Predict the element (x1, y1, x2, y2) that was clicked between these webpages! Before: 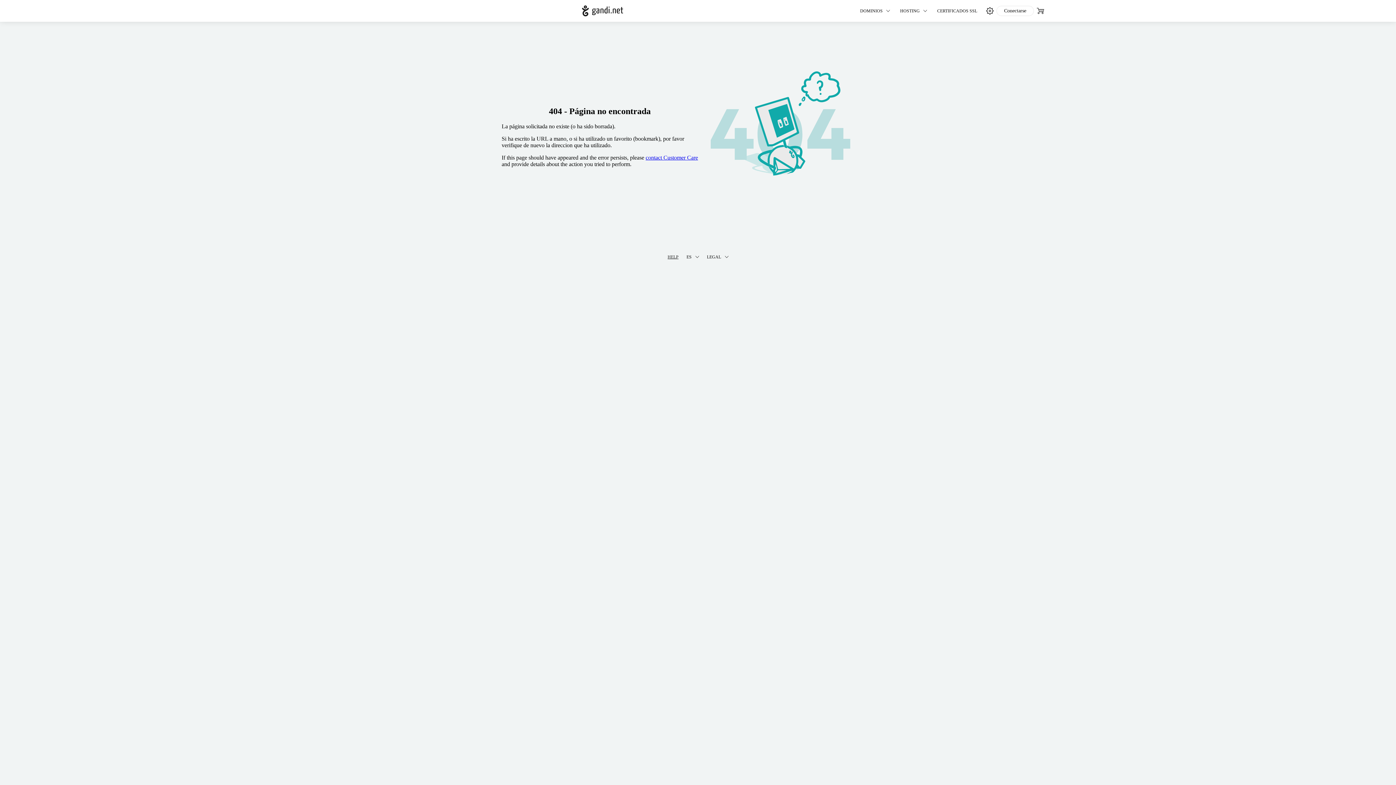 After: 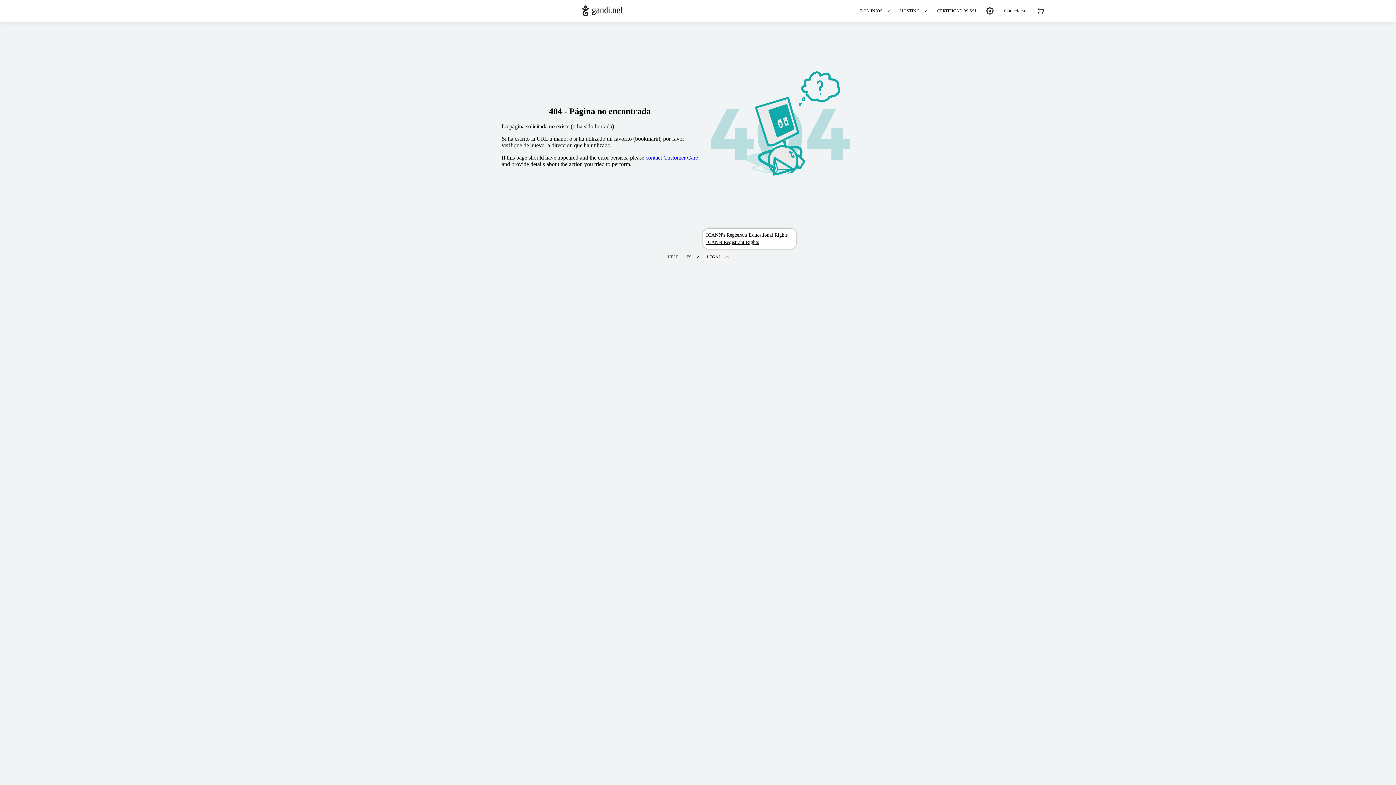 Action: bbox: (703, 252, 732, 262) label: LEGAL